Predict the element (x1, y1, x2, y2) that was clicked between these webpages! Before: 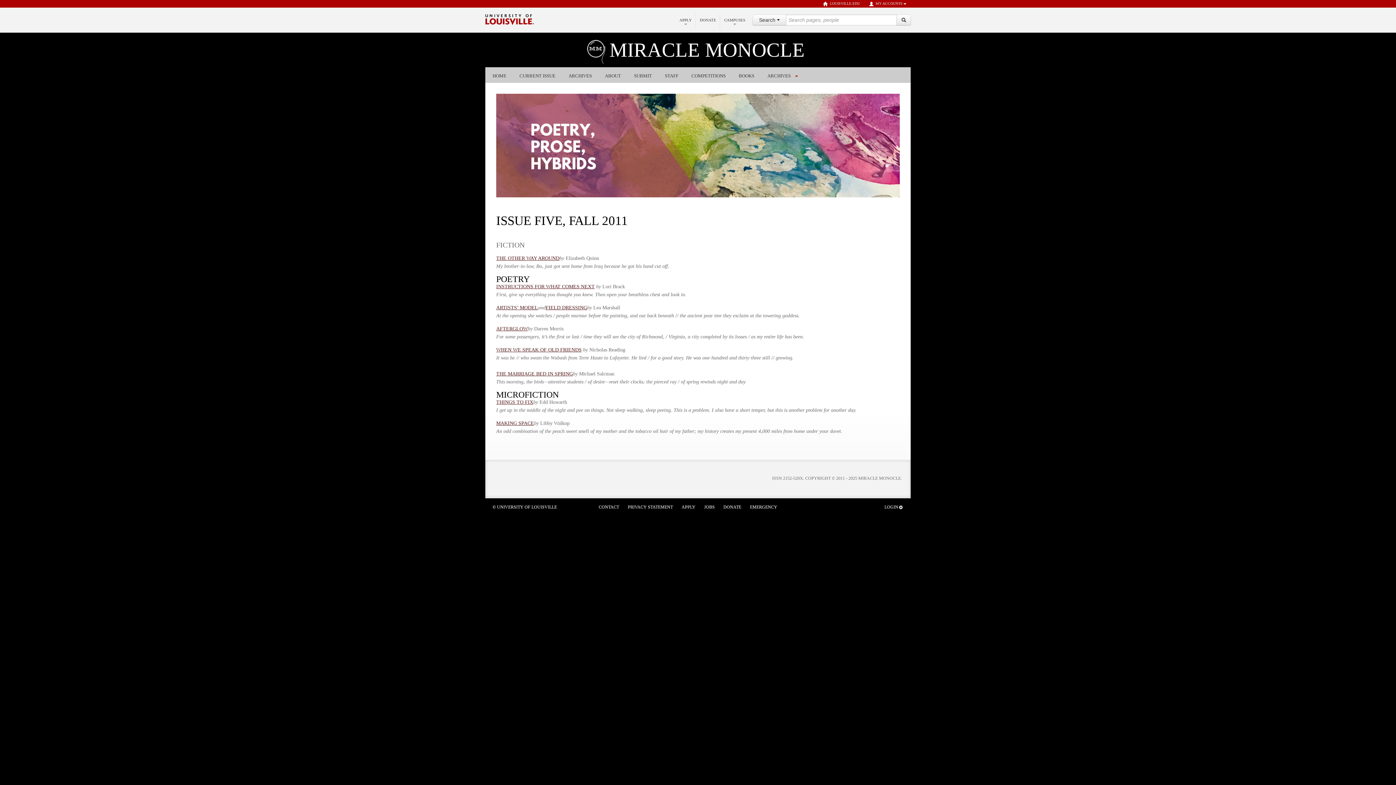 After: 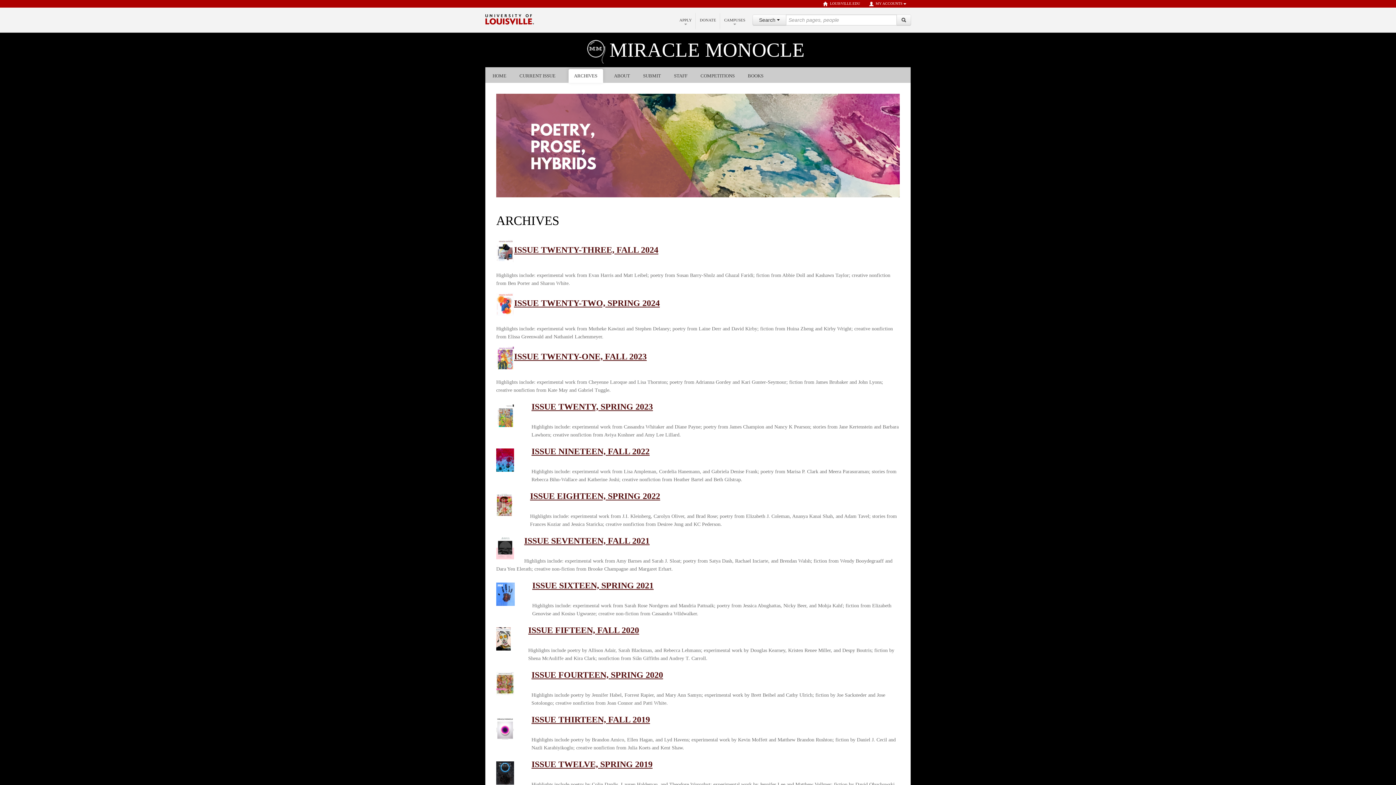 Action: label: ARCHIVES bbox: (568, 70, 594, 81)